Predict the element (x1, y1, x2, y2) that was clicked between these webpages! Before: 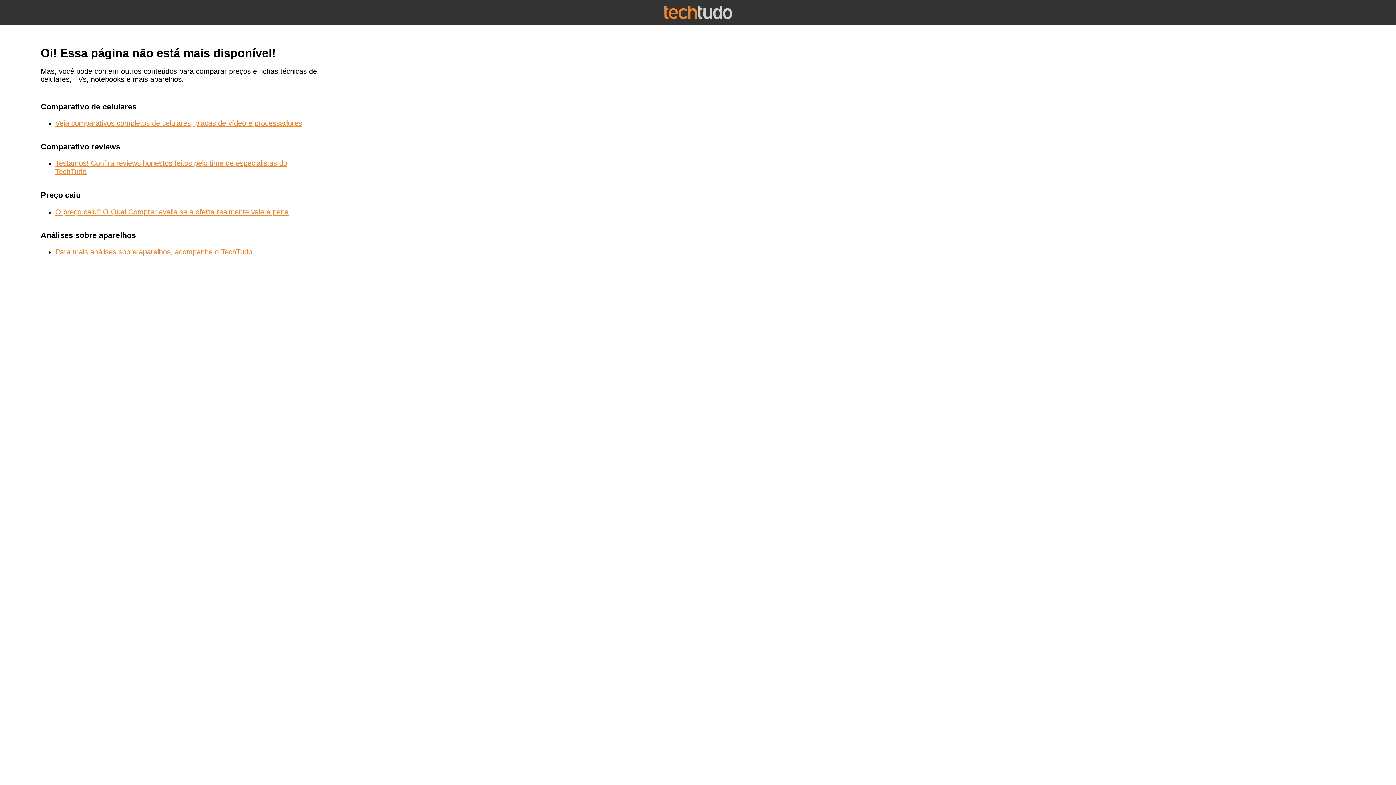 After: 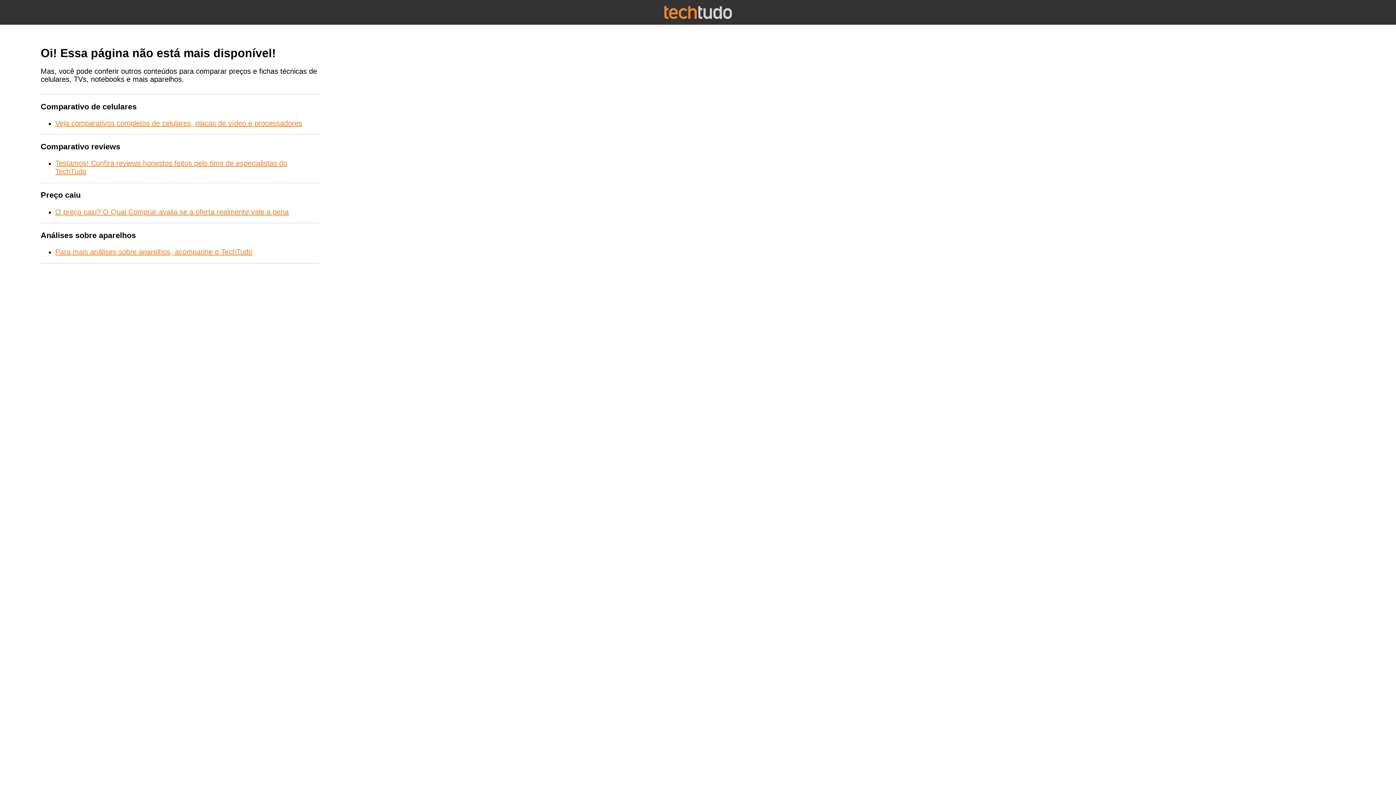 Action: label: O preço caiu? O Qual Comprar avalia se a oferta realmente vale a pena bbox: (55, 207, 288, 215)